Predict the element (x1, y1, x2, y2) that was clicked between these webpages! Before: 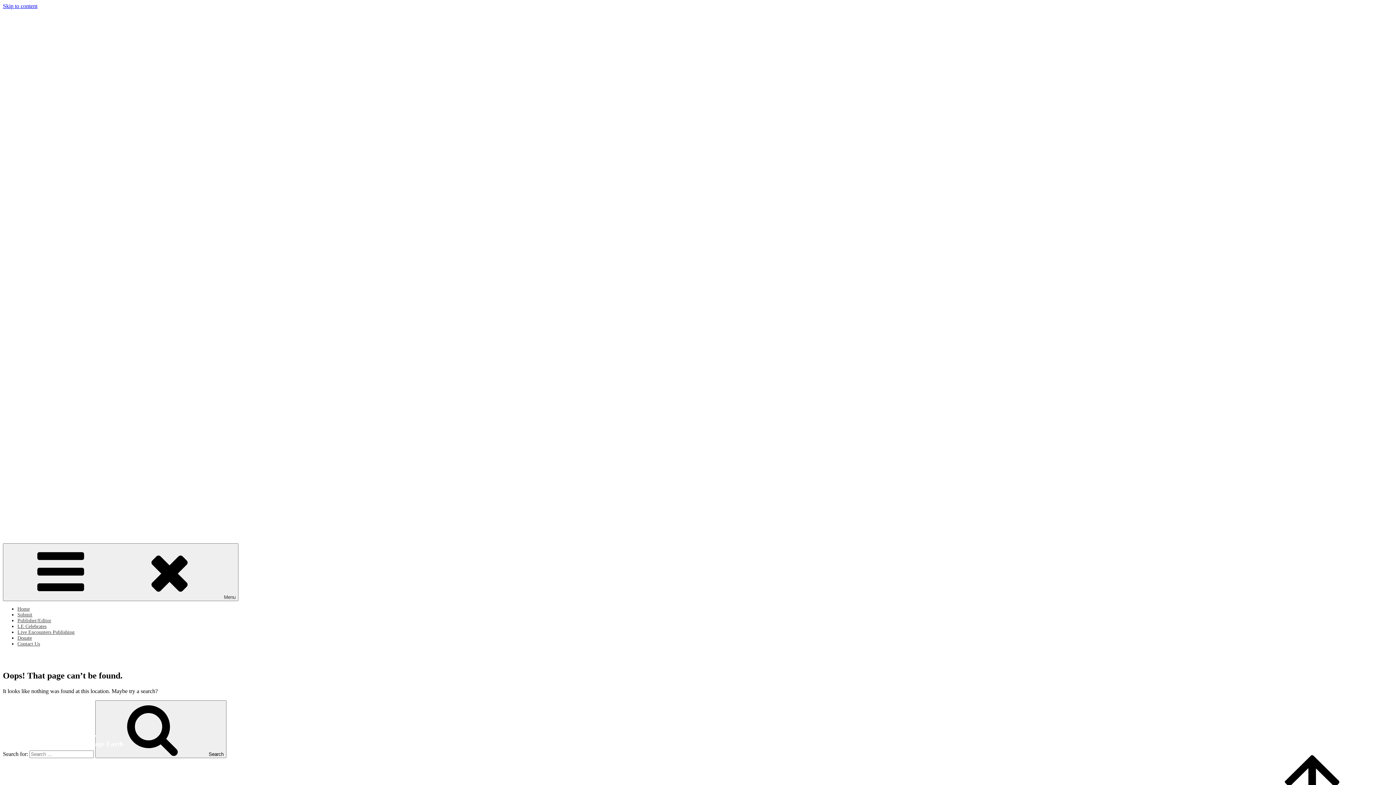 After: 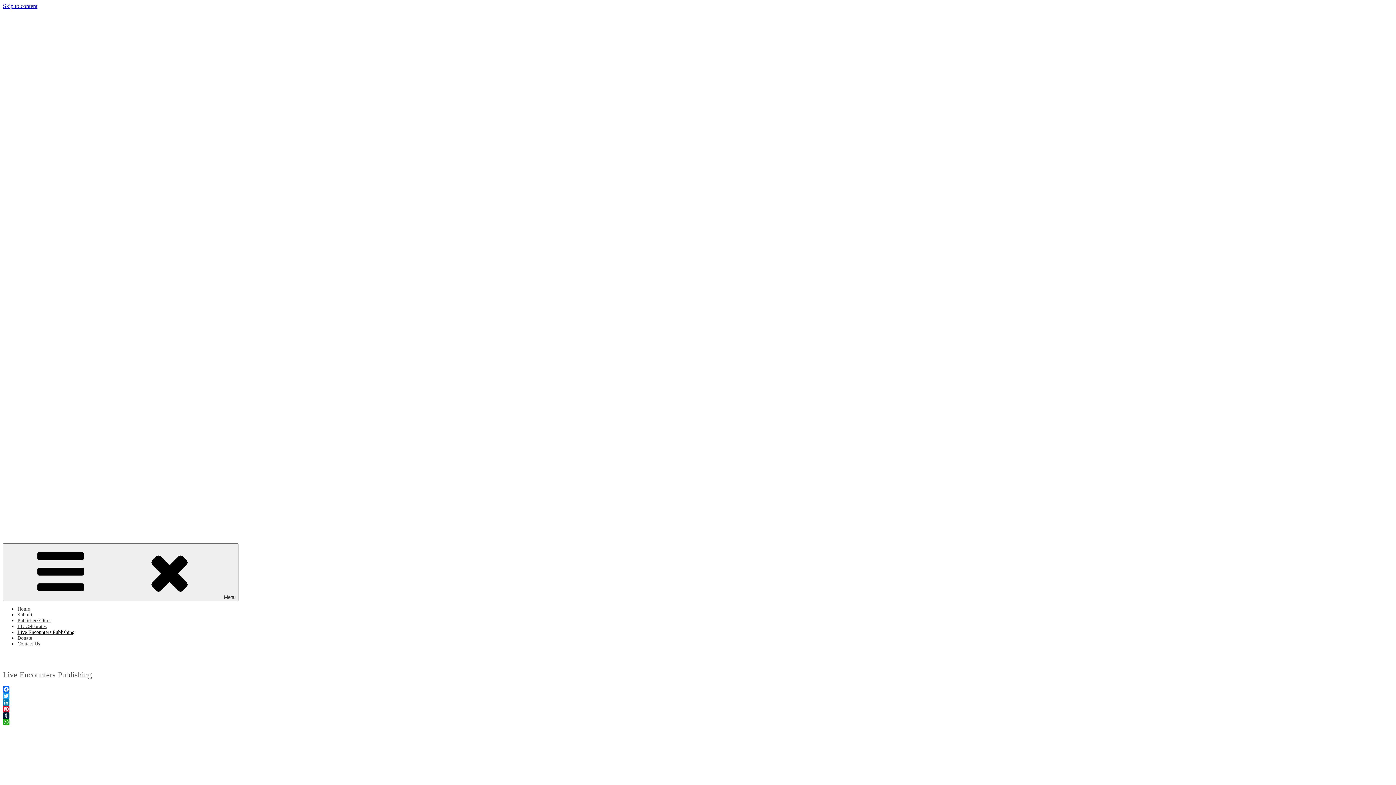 Action: bbox: (17, 626, 74, 638) label: Live Encounters Publishing